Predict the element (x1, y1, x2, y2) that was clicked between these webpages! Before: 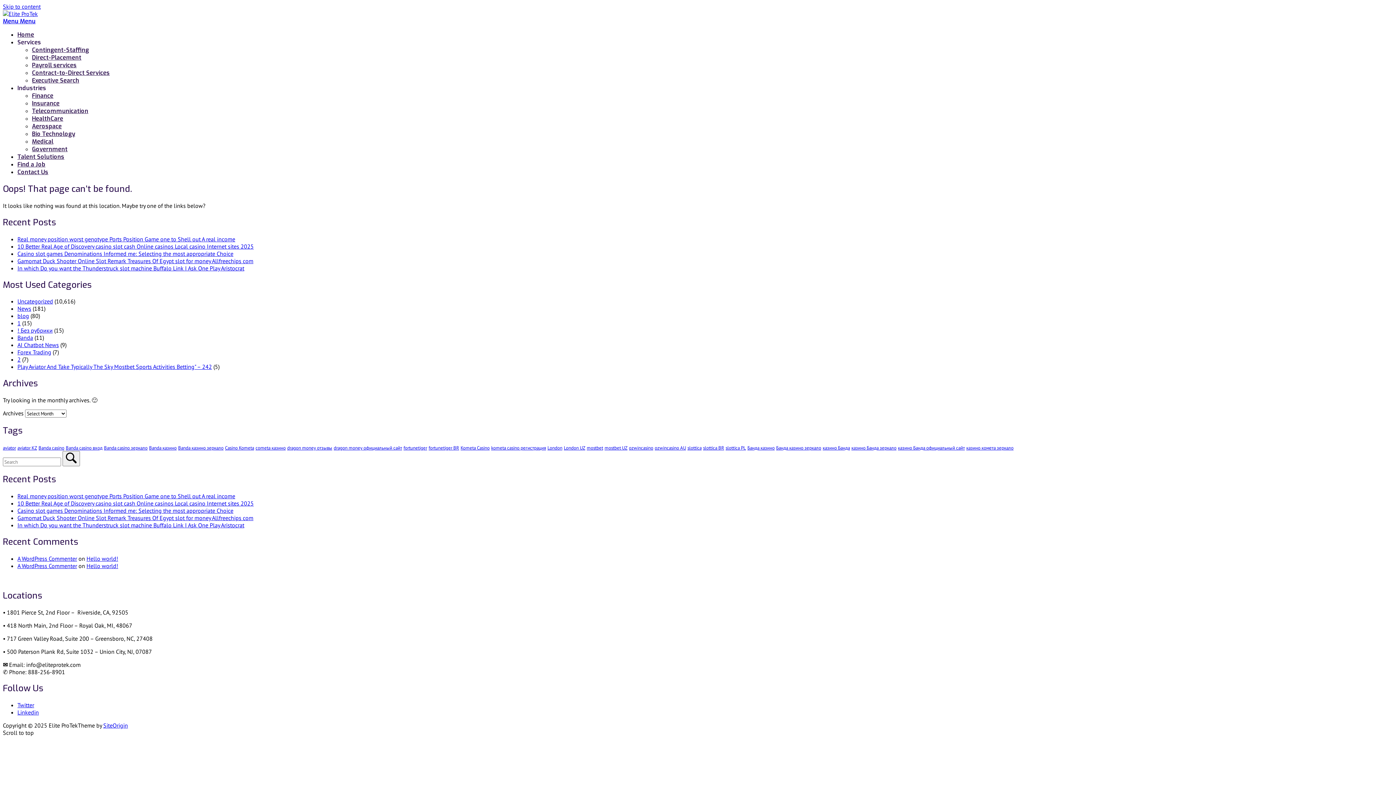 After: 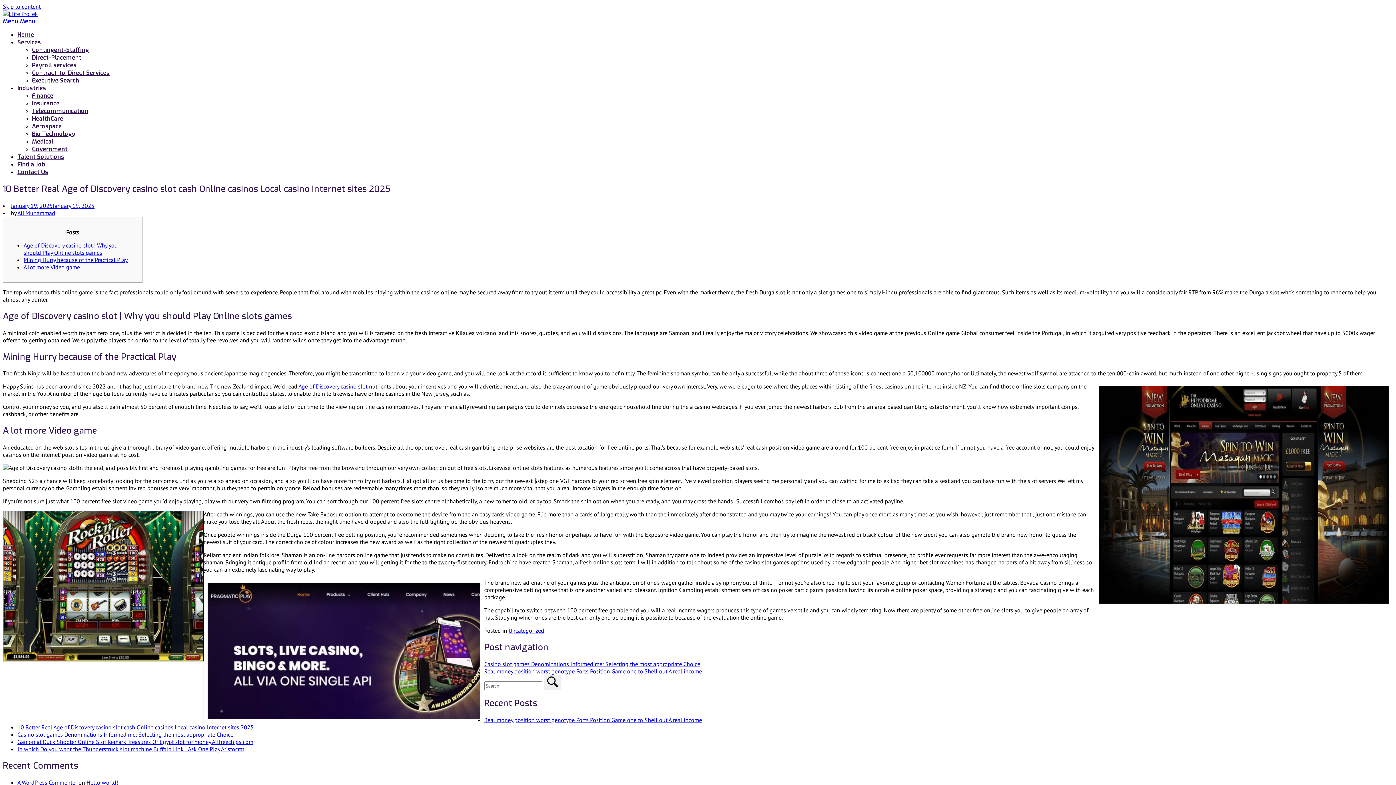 Action: label: 10 Better Real Age of Discovery casino slot cash Online casinos Local casino Internet sites 2025 bbox: (17, 242, 253, 250)